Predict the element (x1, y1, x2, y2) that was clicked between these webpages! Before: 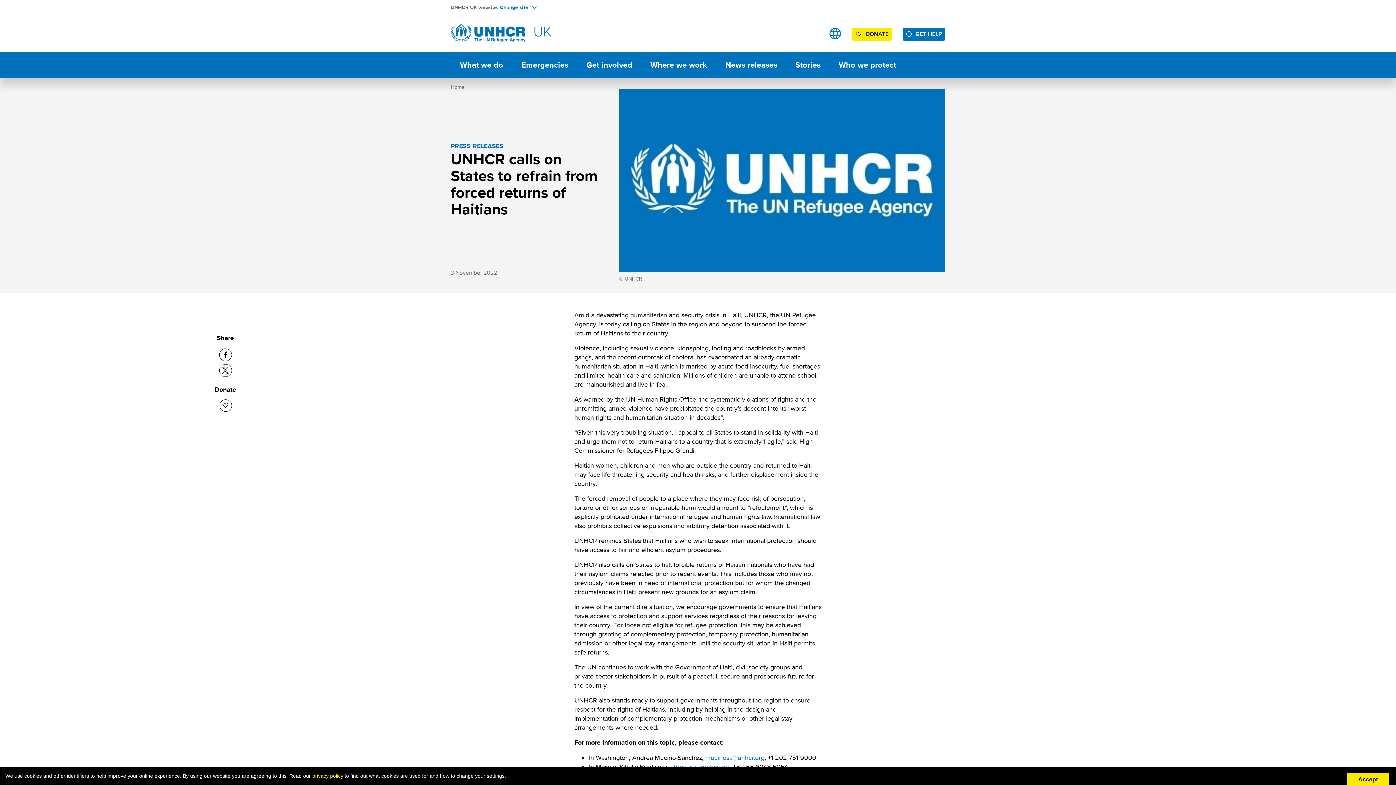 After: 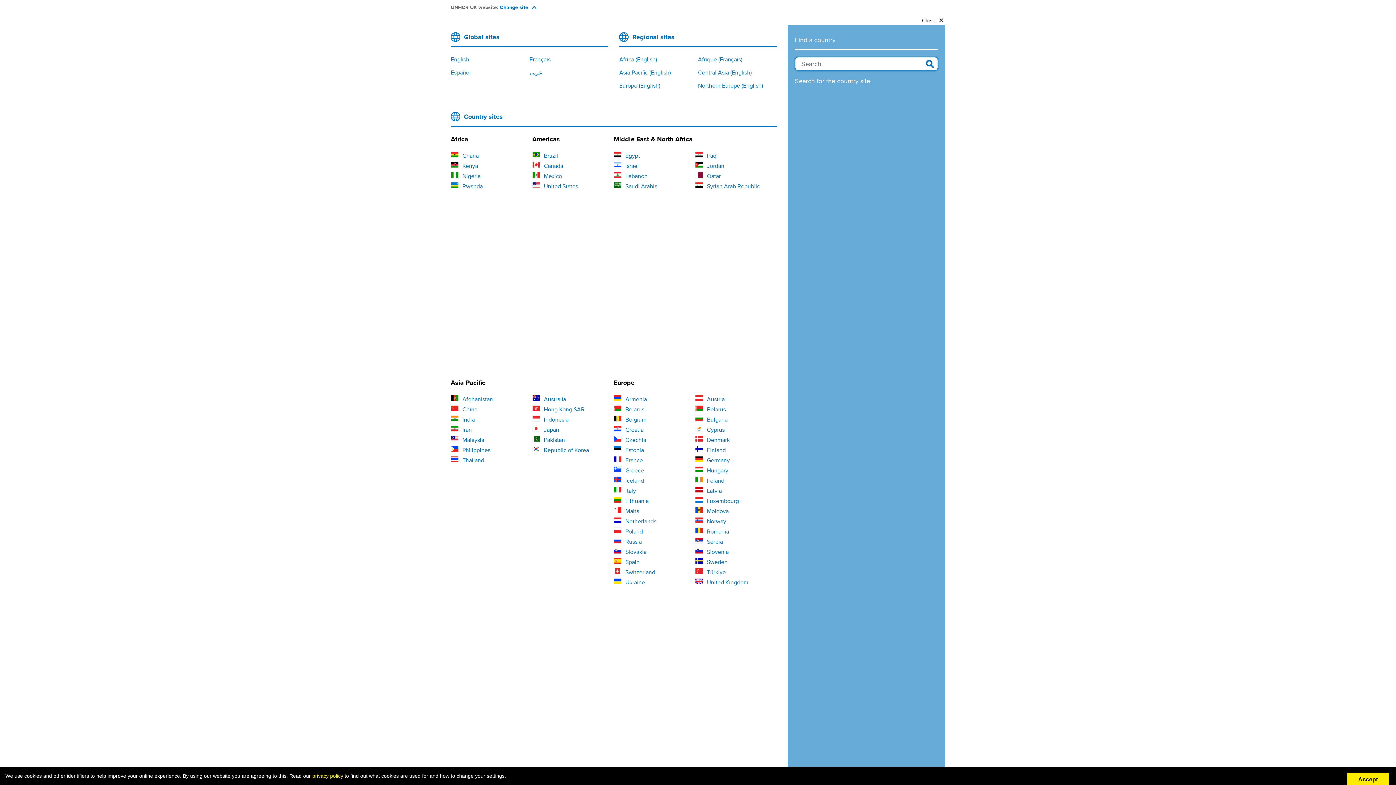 Action: bbox: (829, 27, 841, 39) label: Sites